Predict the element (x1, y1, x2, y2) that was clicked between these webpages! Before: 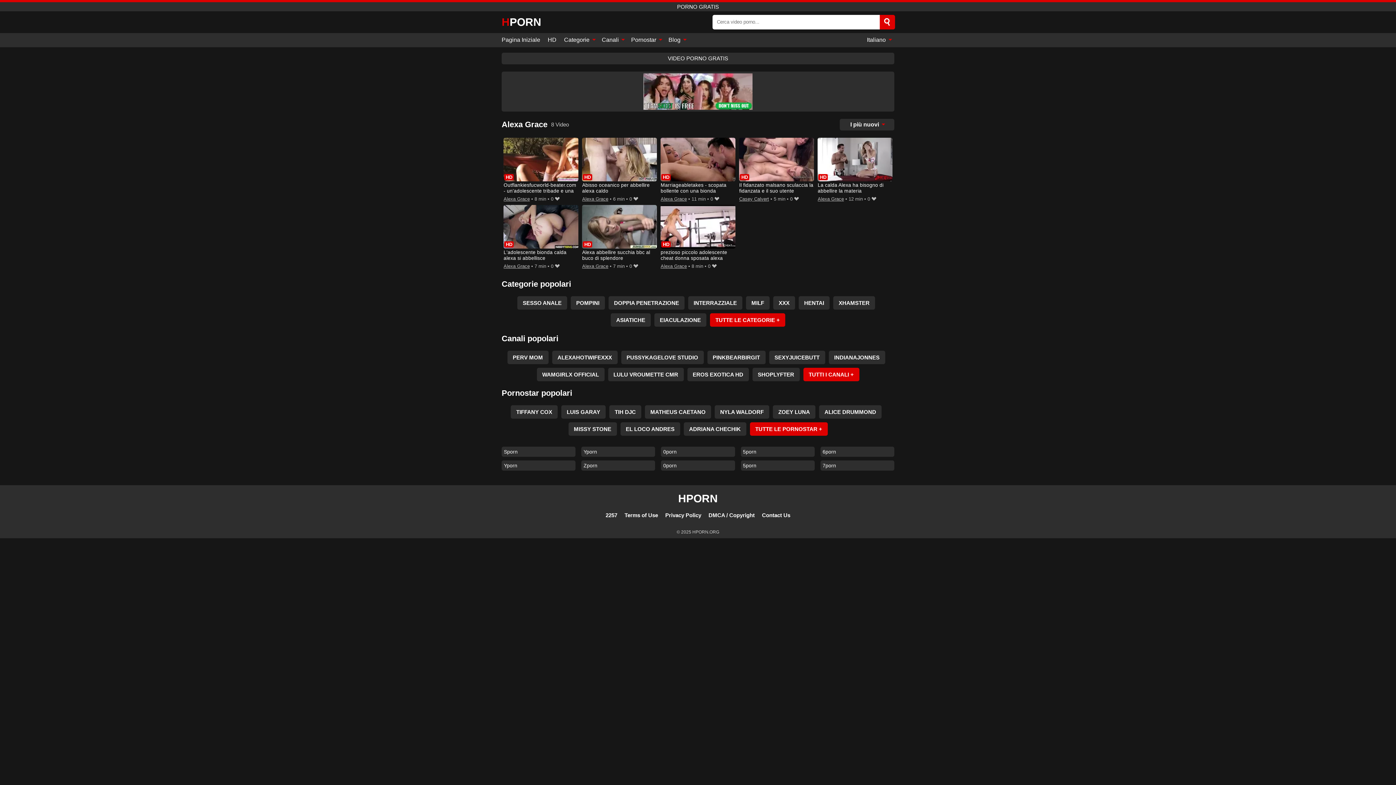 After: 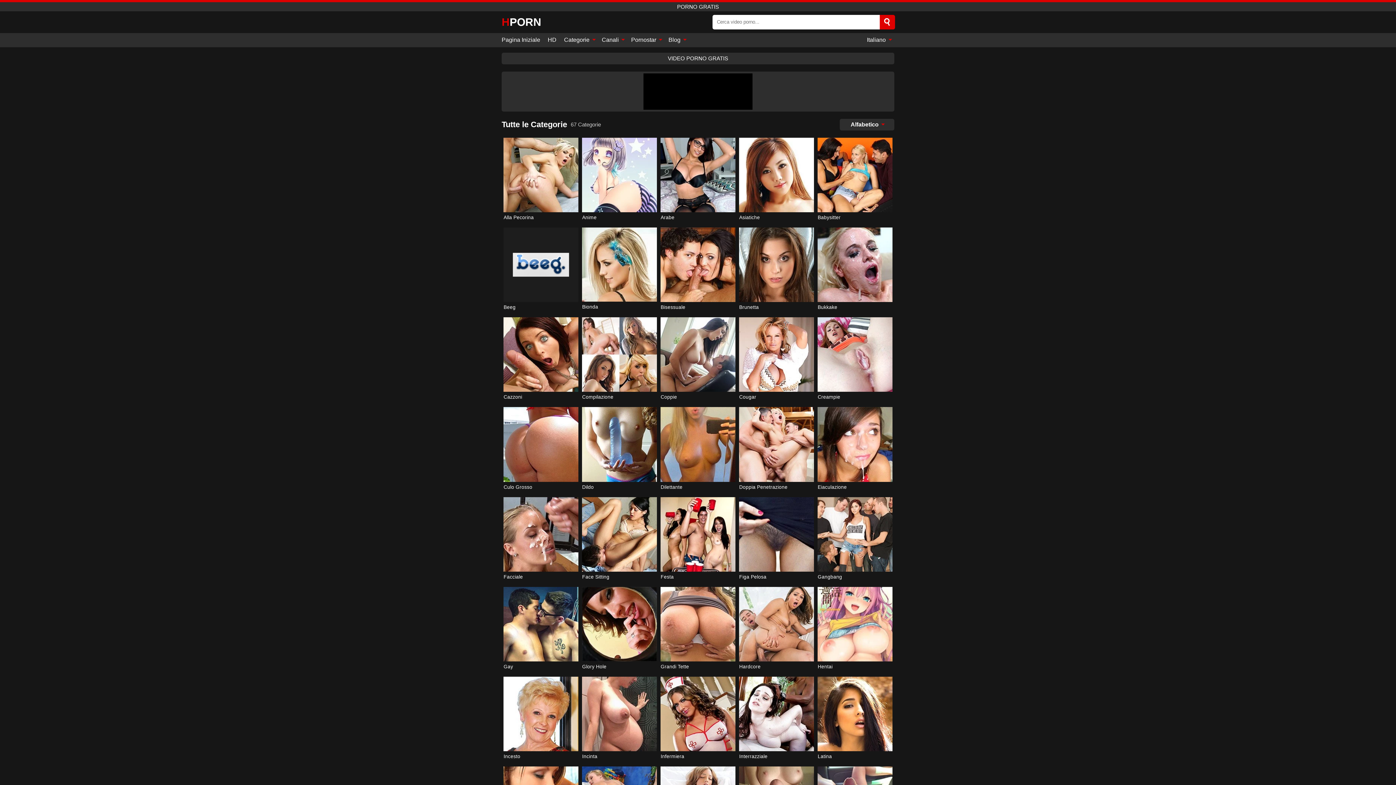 Action: bbox: (710, 313, 785, 326) label: TUTTE LE CATEGORIE +